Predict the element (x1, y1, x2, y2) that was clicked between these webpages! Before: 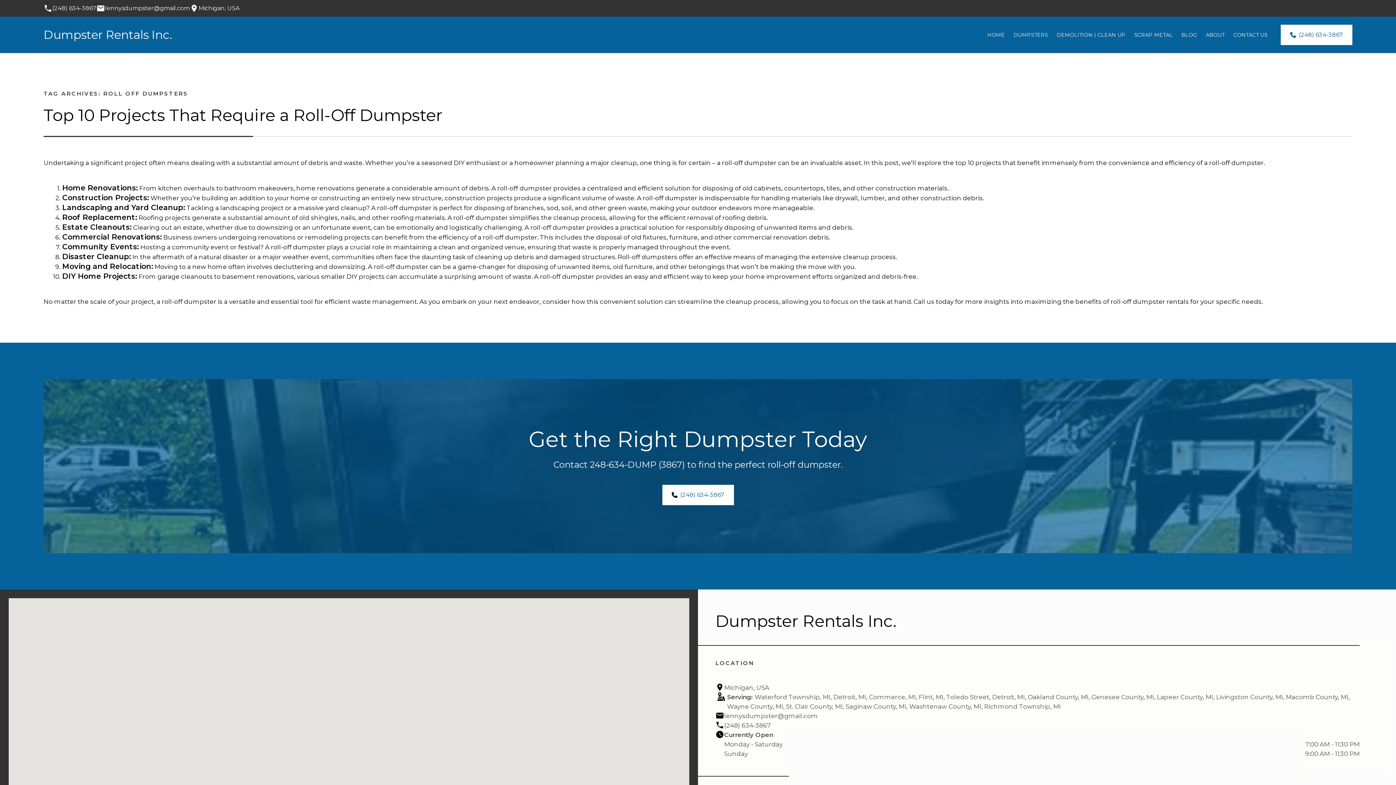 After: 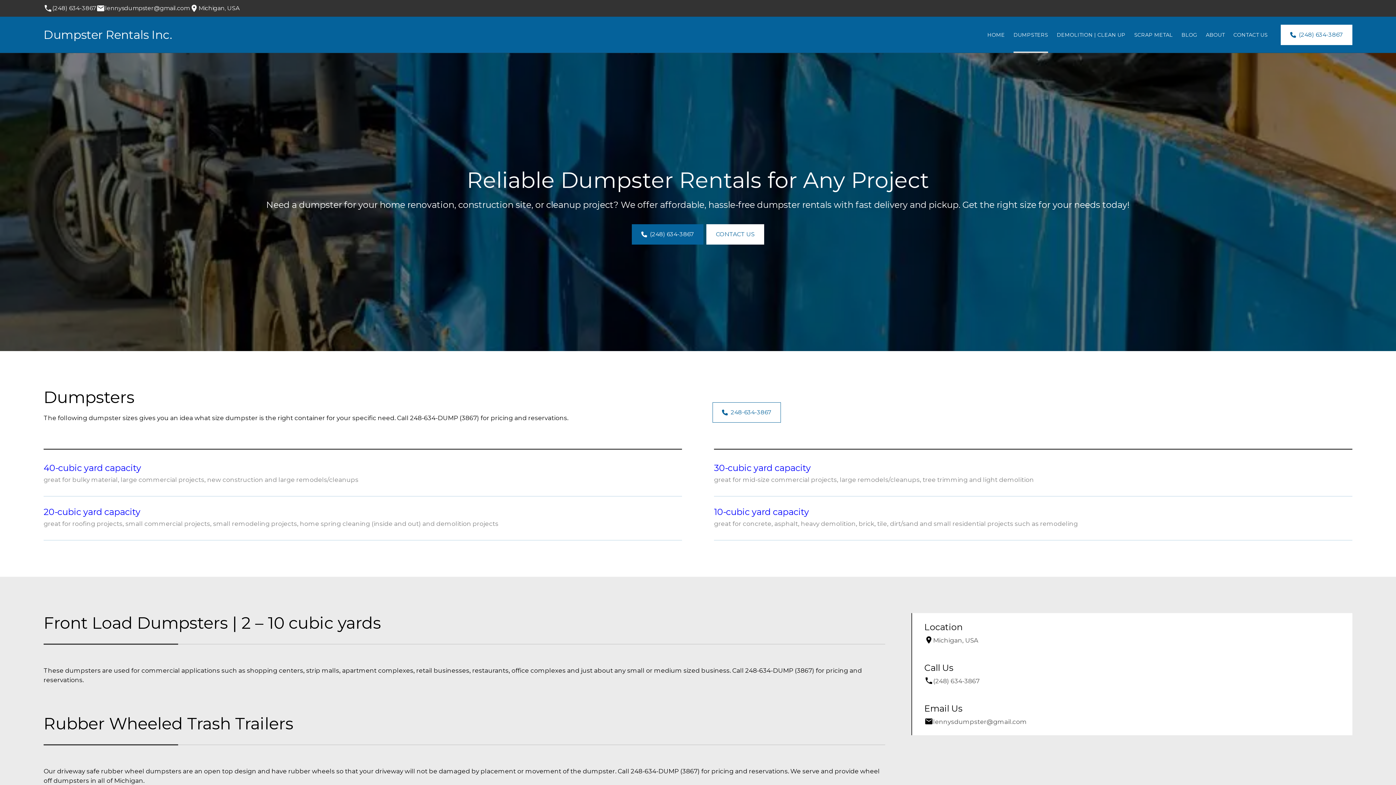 Action: label: DUMPSTERS bbox: (1013, 31, 1048, 38)